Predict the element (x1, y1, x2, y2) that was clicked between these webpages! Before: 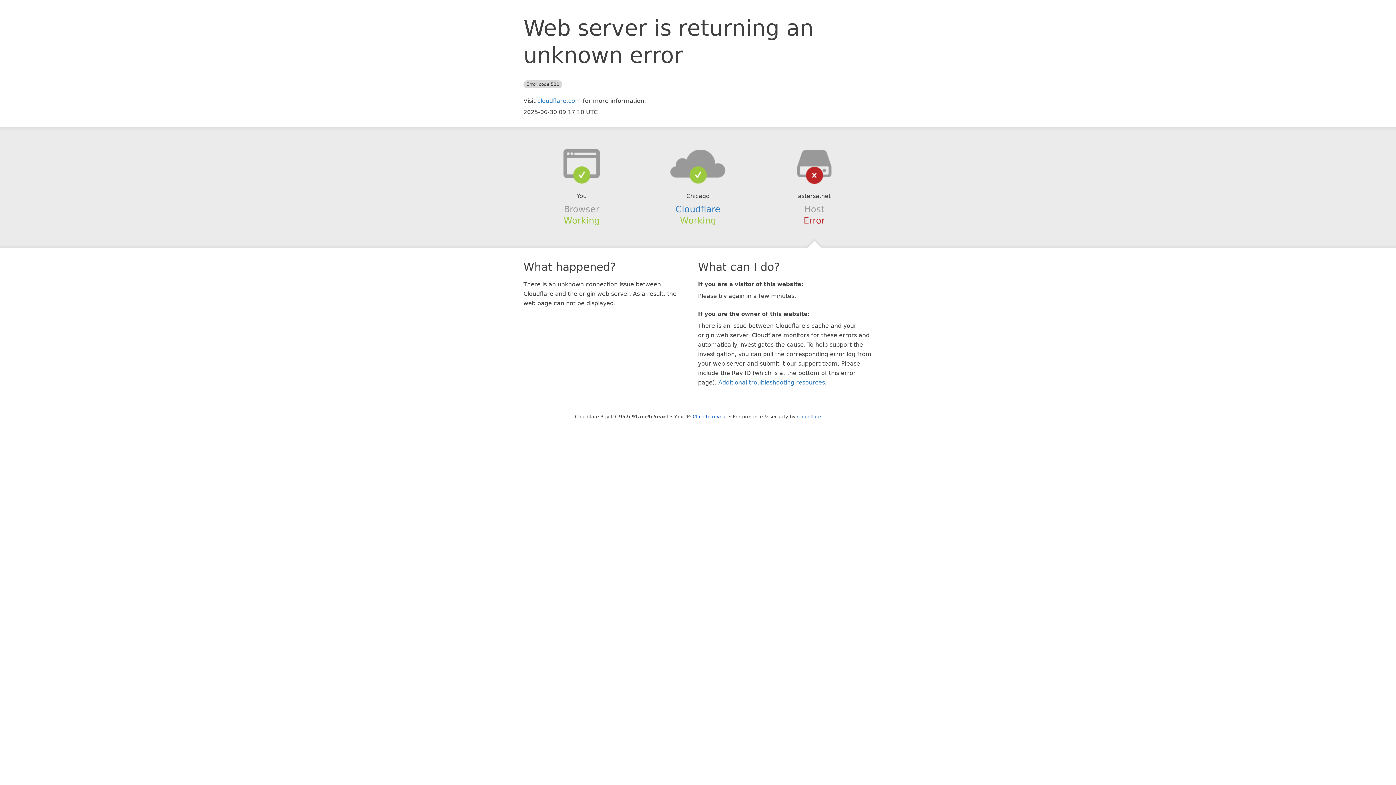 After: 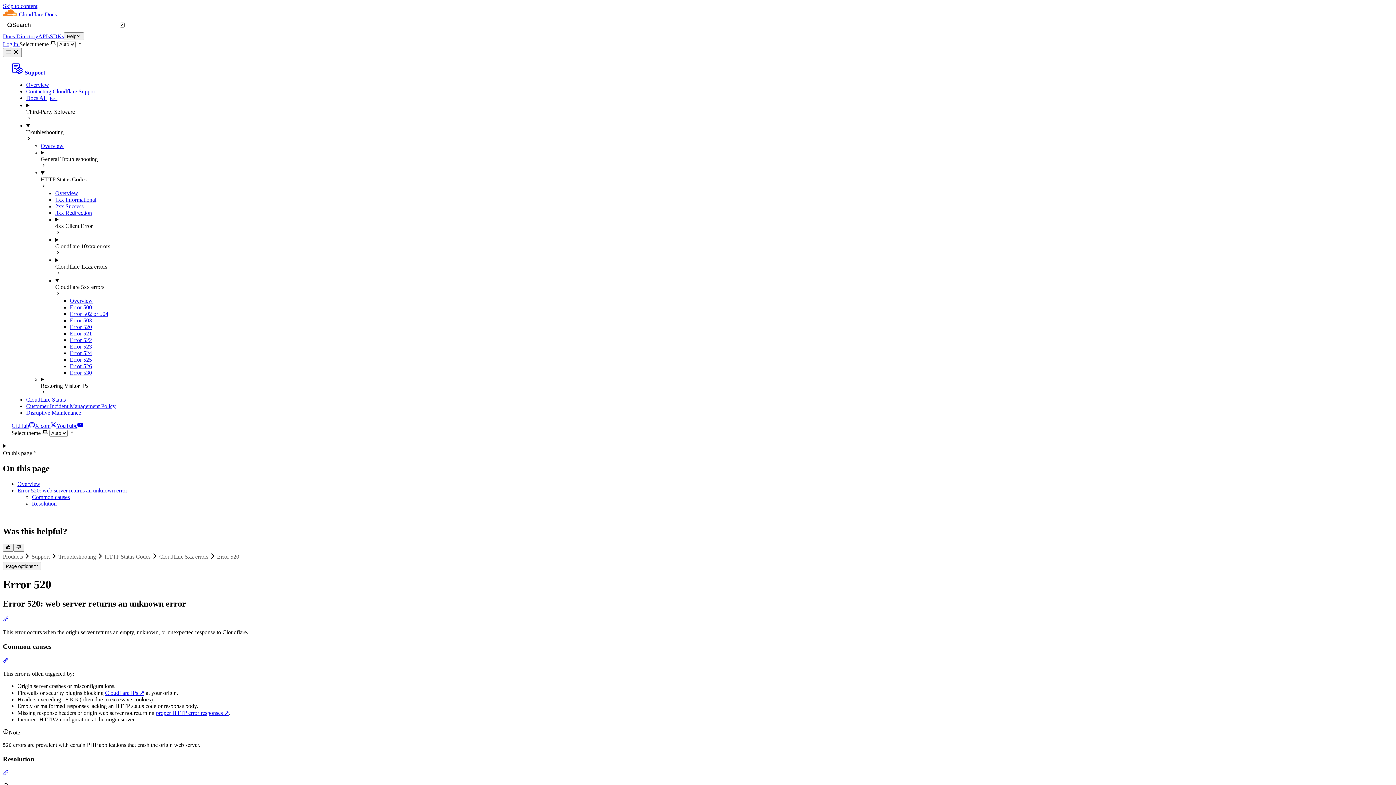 Action: bbox: (718, 379, 825, 386) label: Additional troubleshooting resources